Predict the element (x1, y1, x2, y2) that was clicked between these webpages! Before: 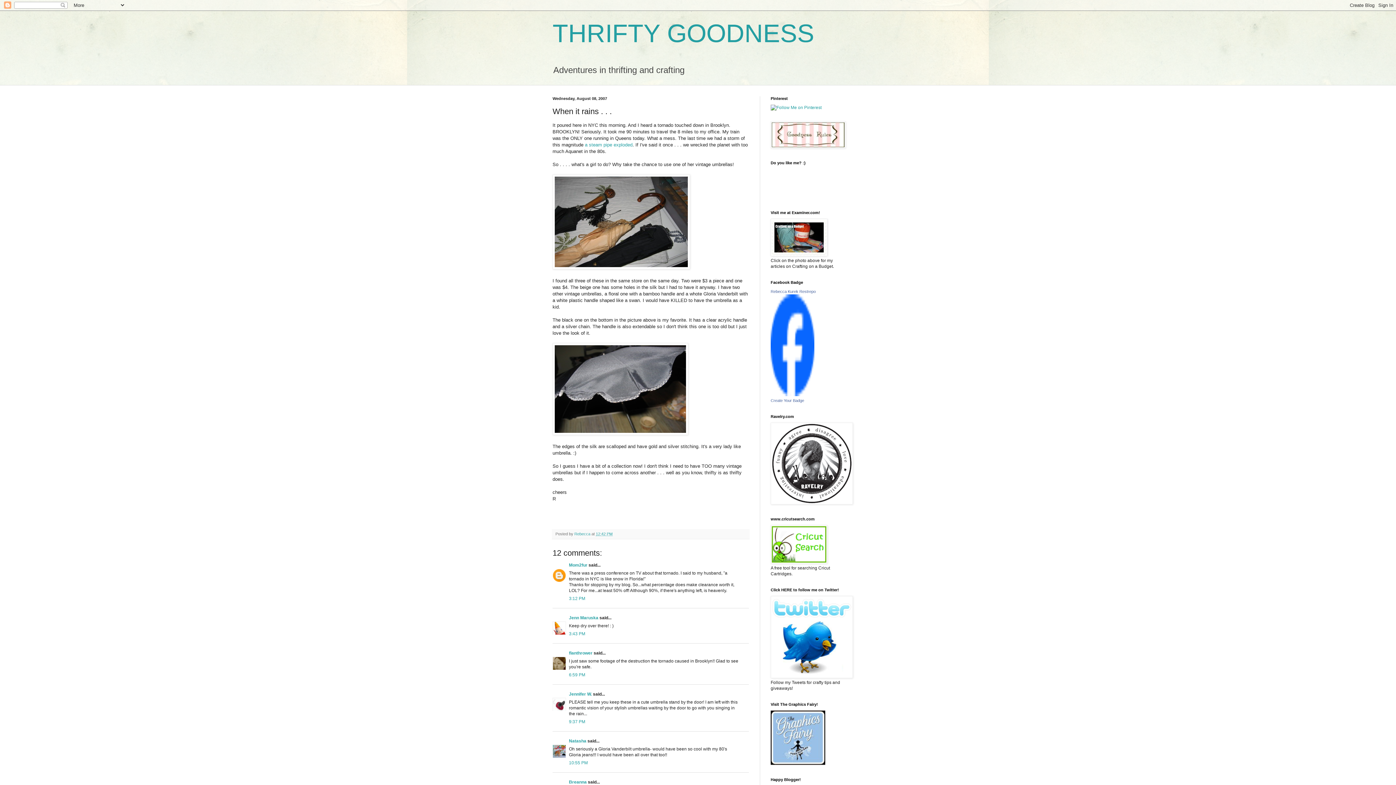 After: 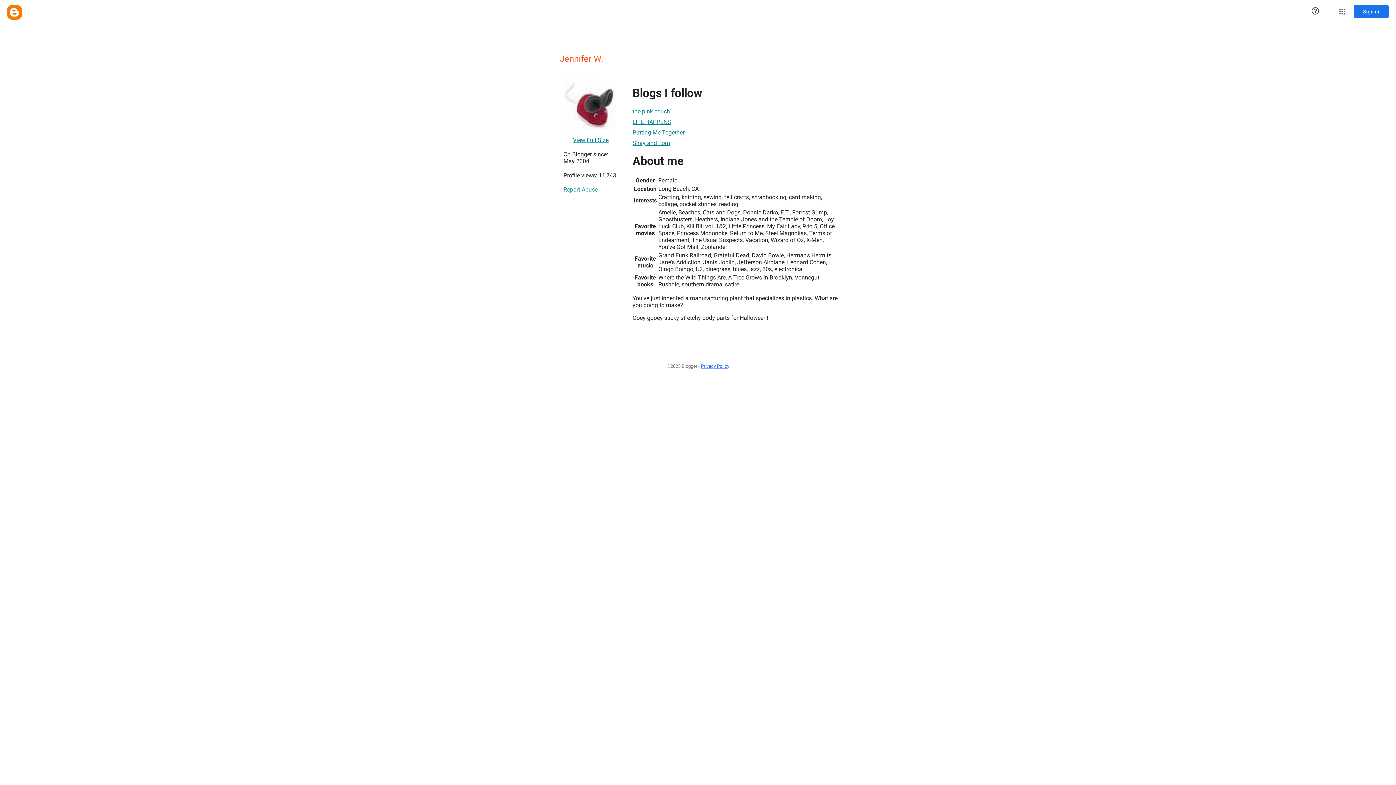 Action: bbox: (569, 691, 592, 696) label: Jennifer W.